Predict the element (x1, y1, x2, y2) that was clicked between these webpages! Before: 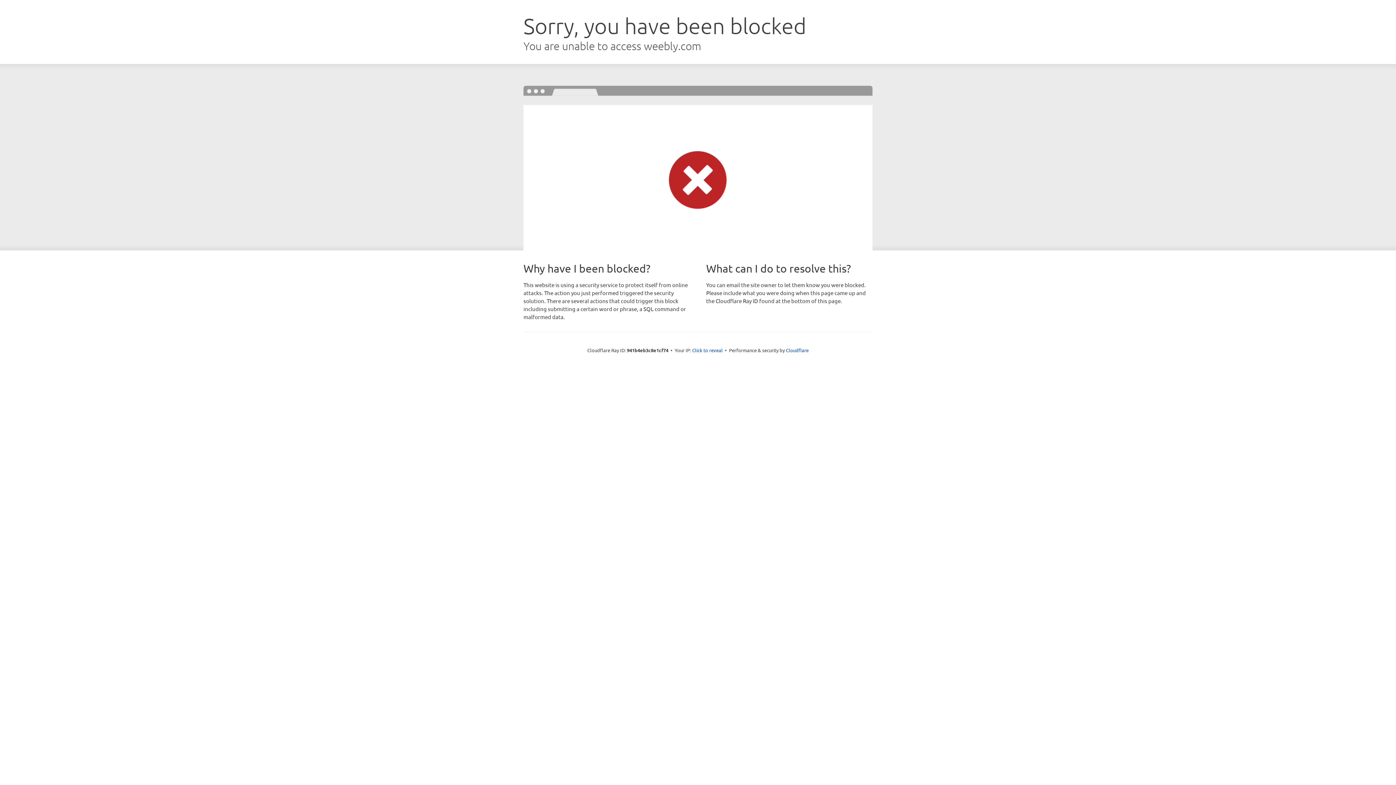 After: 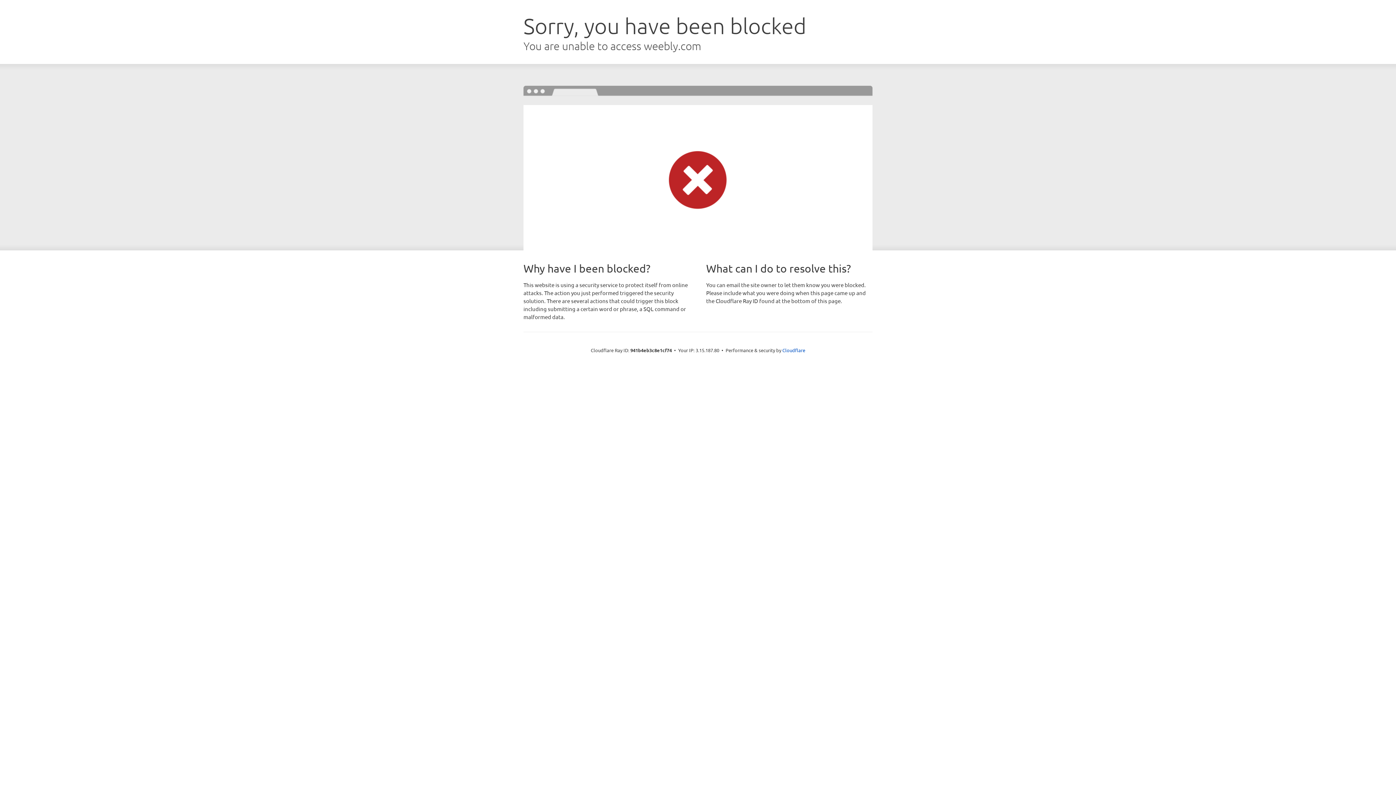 Action: bbox: (692, 346, 722, 353) label: Click to reveal